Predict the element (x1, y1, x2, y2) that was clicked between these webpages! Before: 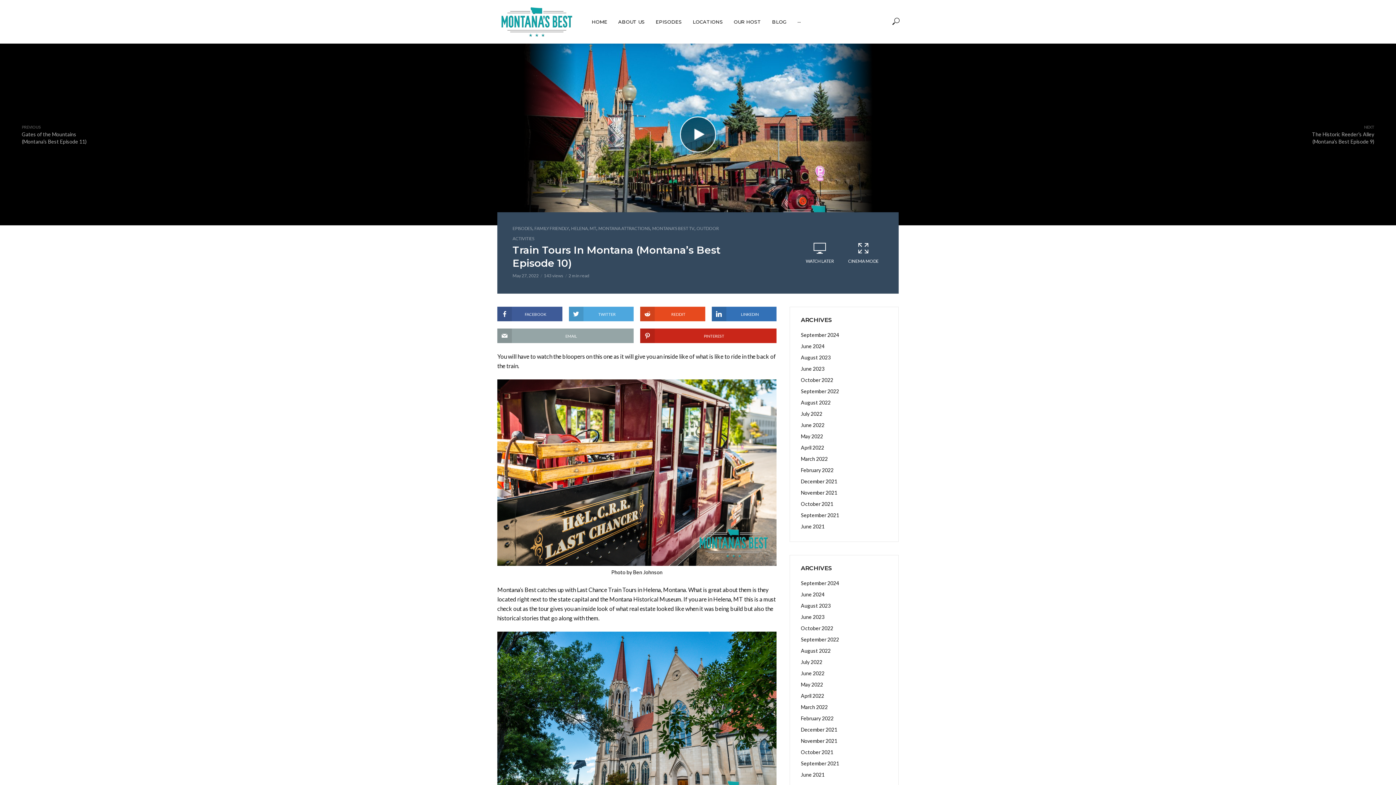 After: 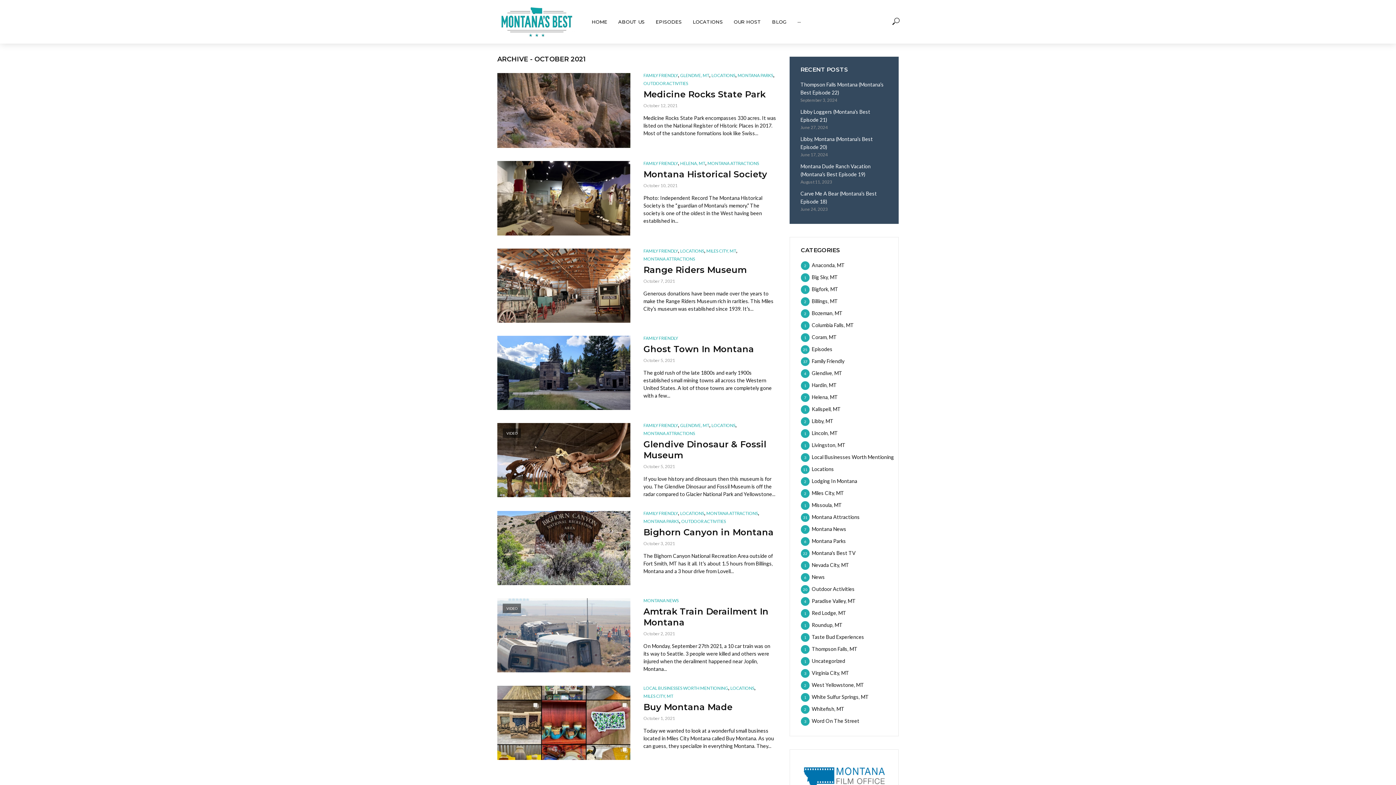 Action: bbox: (801, 749, 833, 755) label: October 2021